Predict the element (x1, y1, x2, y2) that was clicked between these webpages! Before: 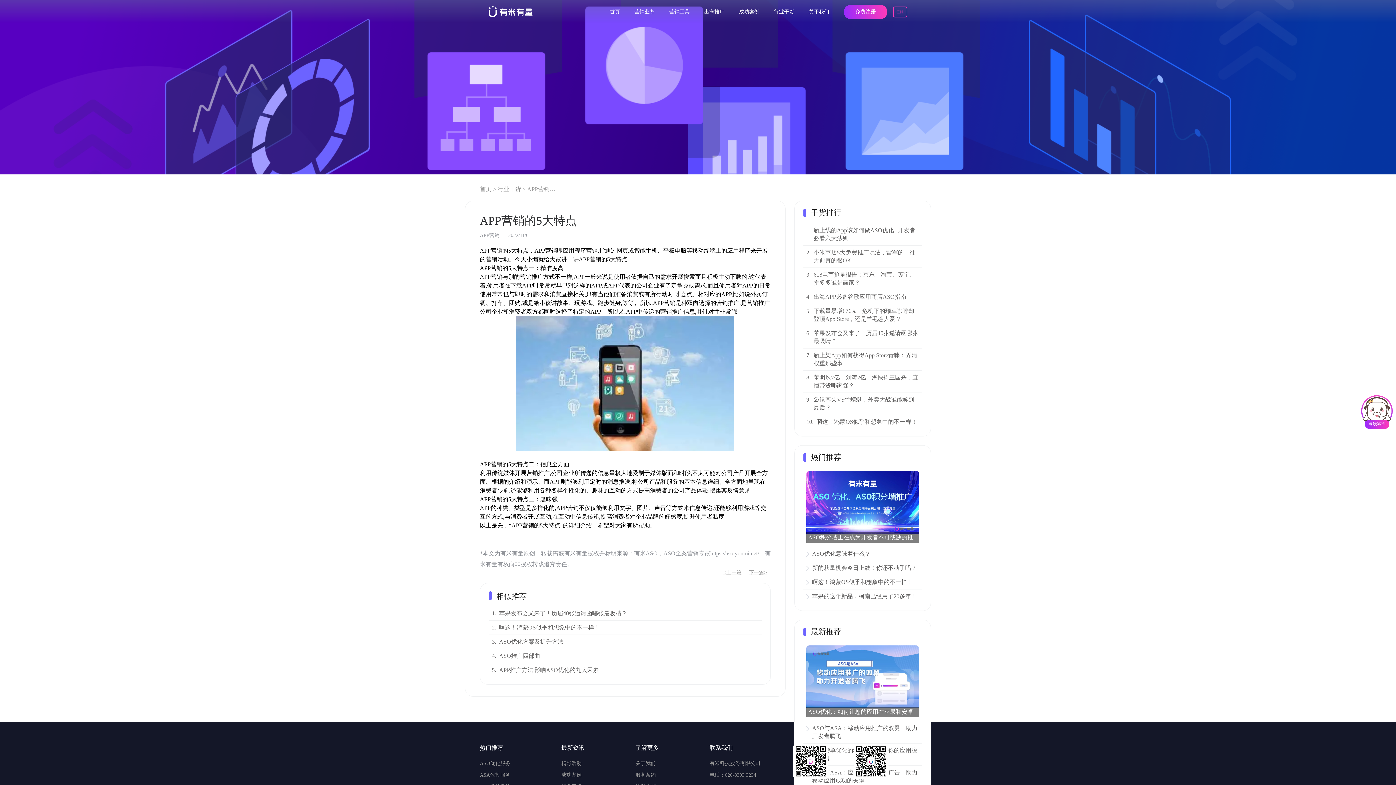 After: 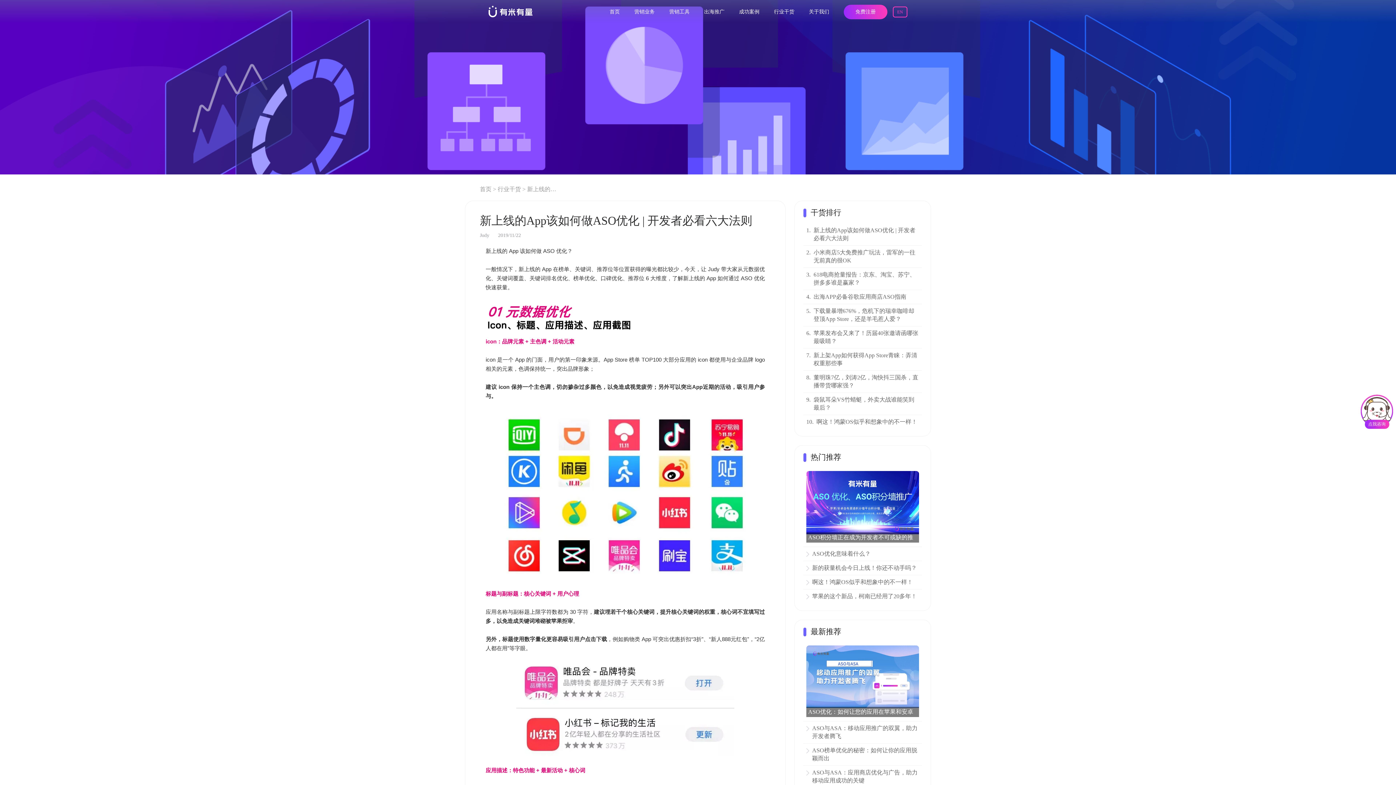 Action: label: 新上线的App该如何做ASO优化 | 开发者必看六大法则 bbox: (813, 226, 919, 242)